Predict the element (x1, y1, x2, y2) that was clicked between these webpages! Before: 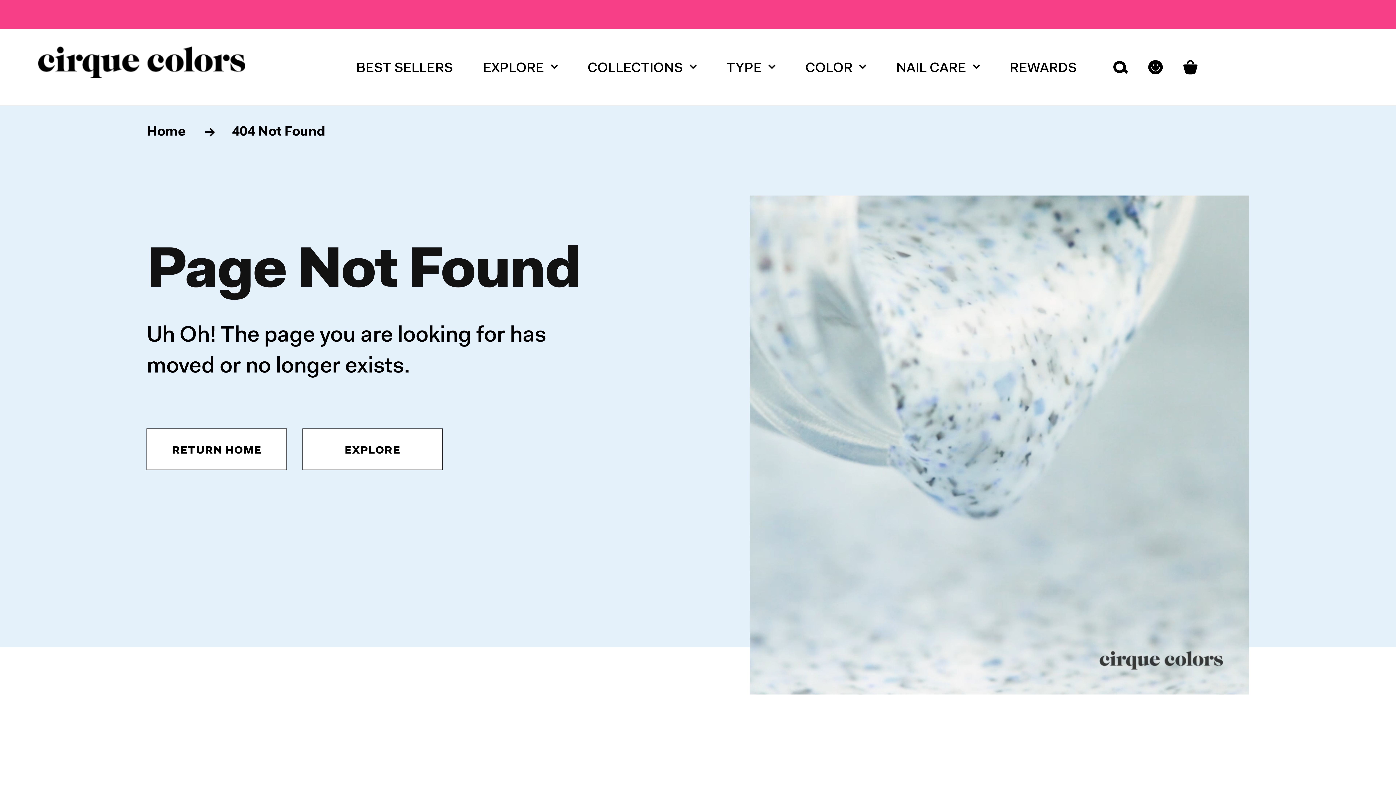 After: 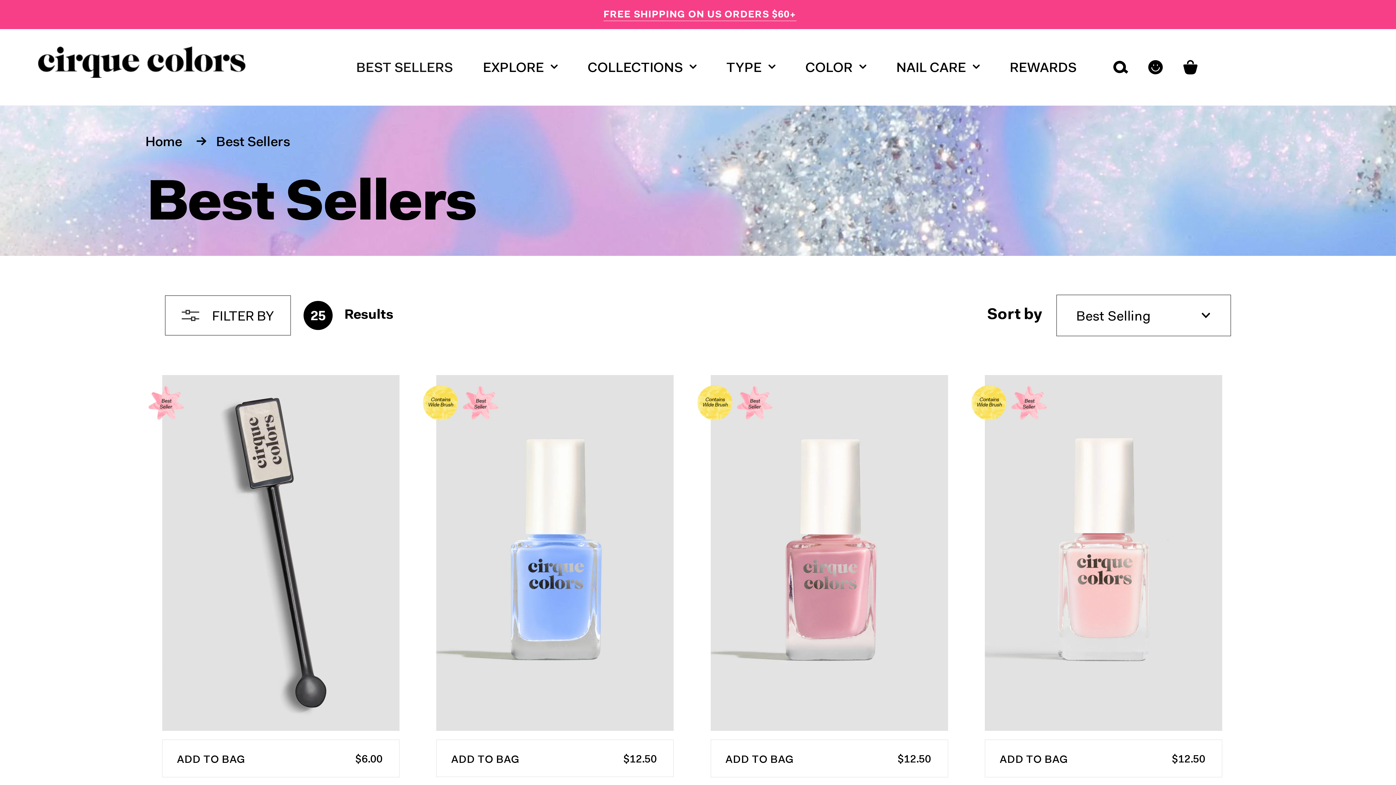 Action: bbox: (356, 29, 453, 105) label: BEST SELLERS